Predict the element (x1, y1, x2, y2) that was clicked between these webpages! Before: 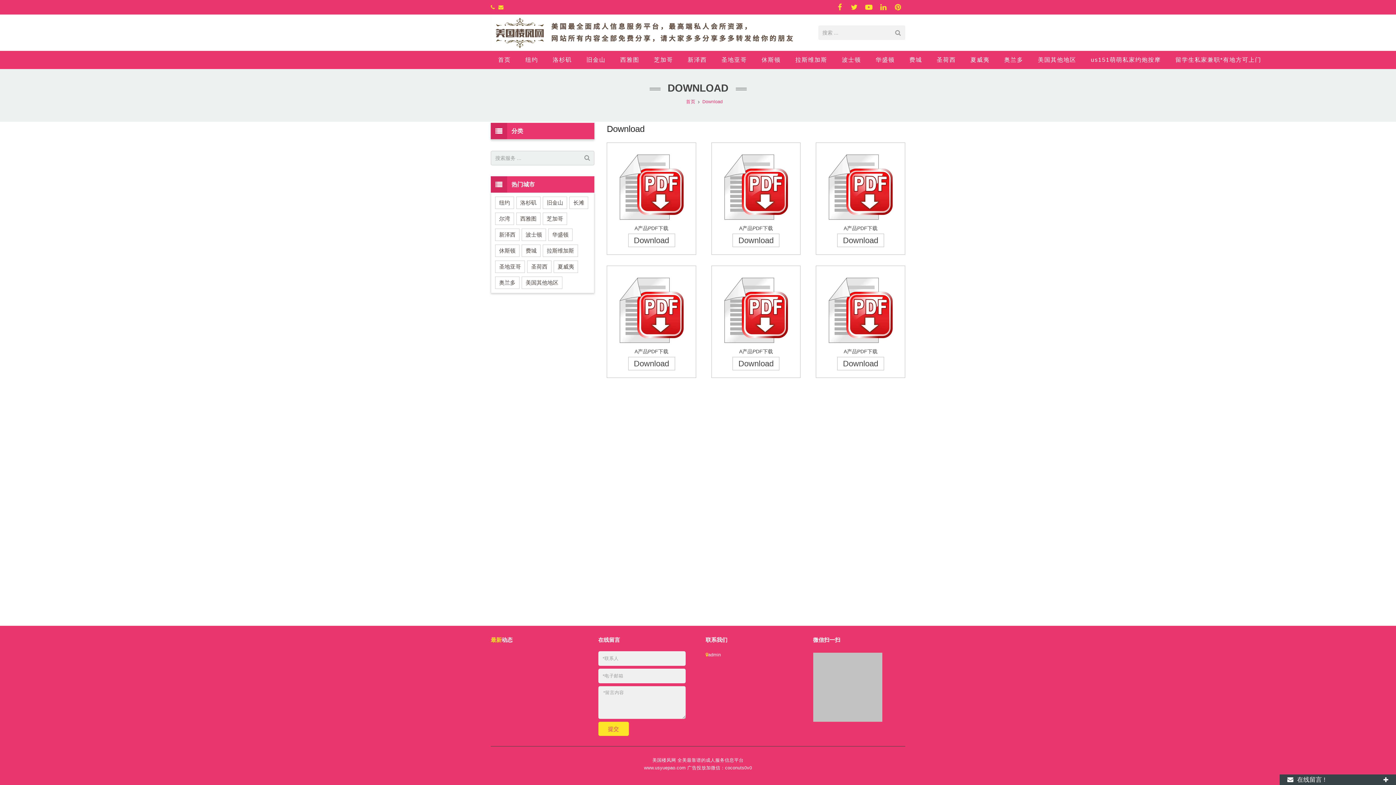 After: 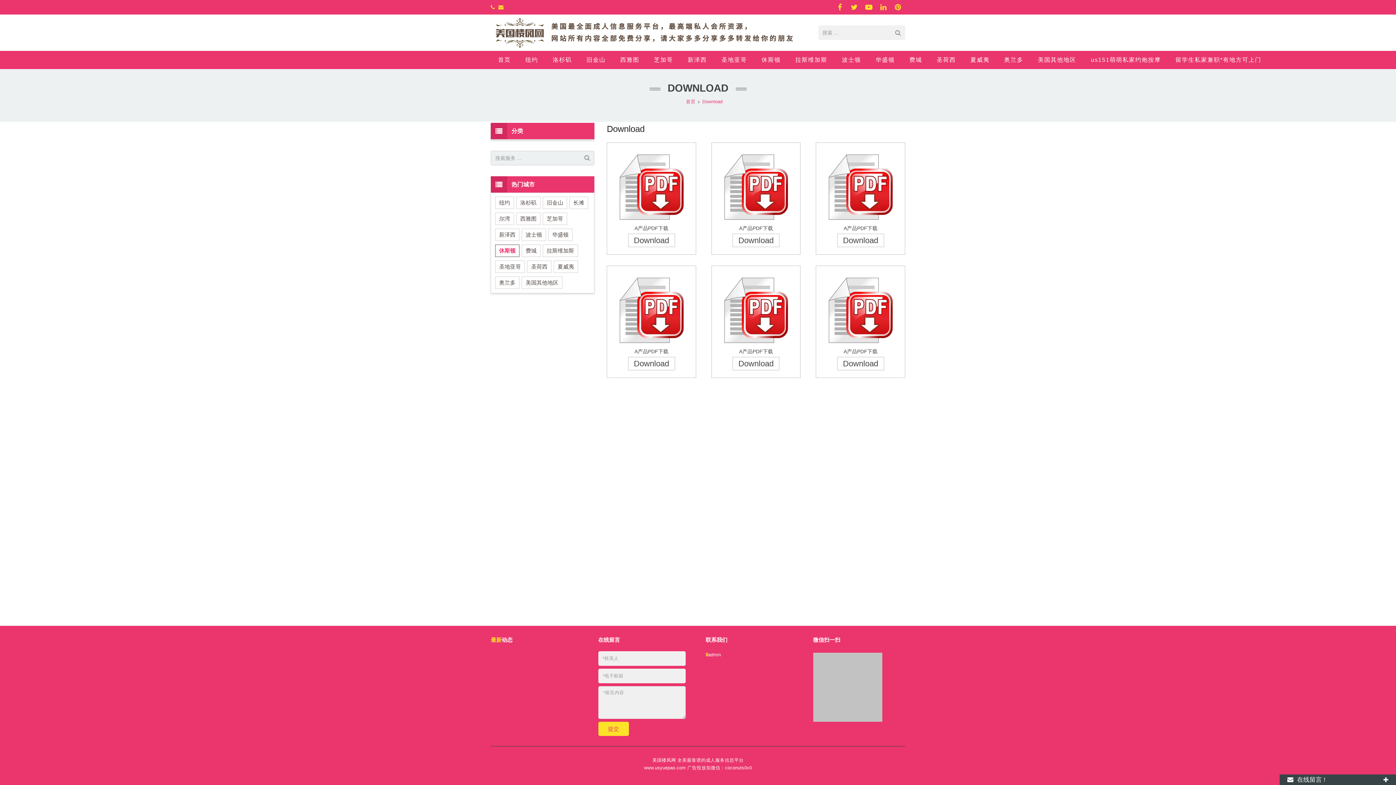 Action: label: 休斯顿 bbox: (495, 244, 519, 256)